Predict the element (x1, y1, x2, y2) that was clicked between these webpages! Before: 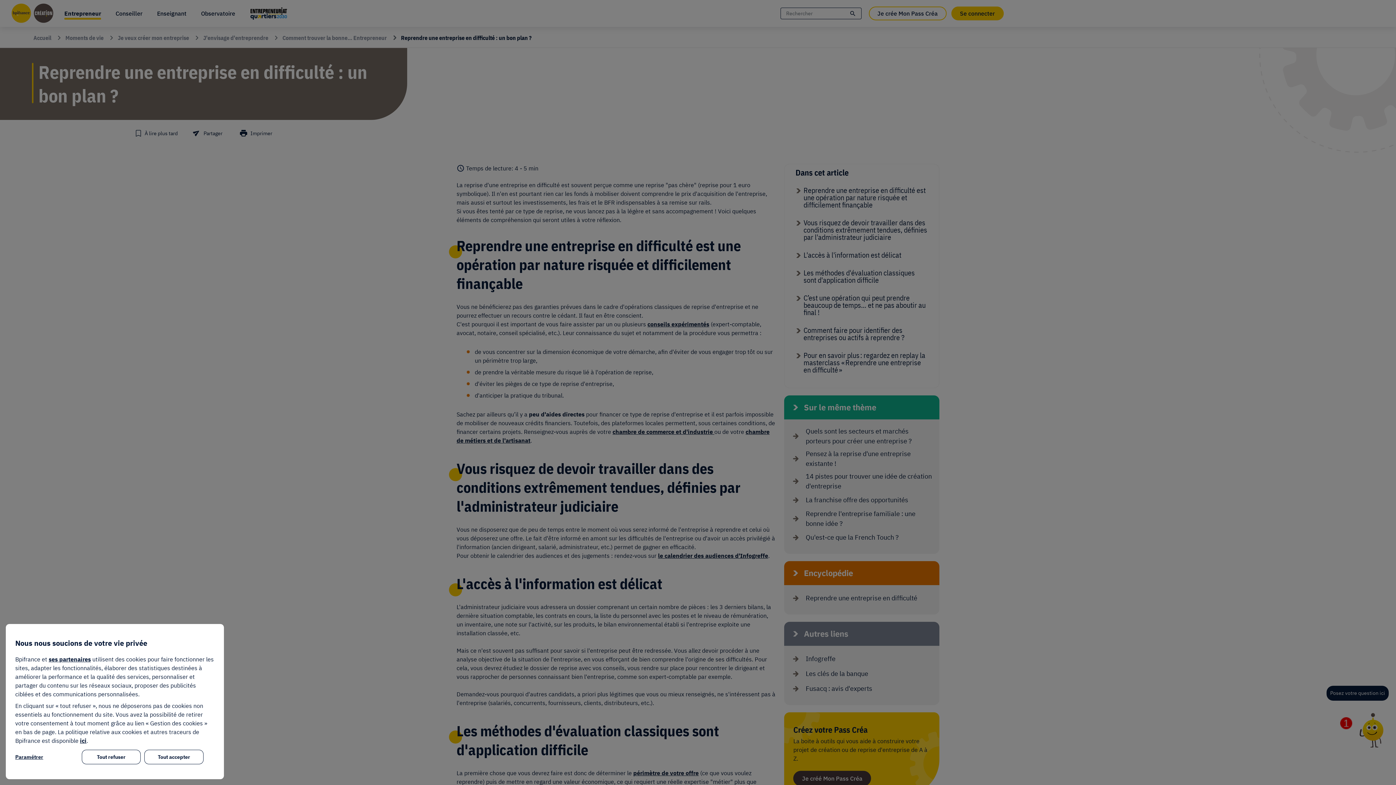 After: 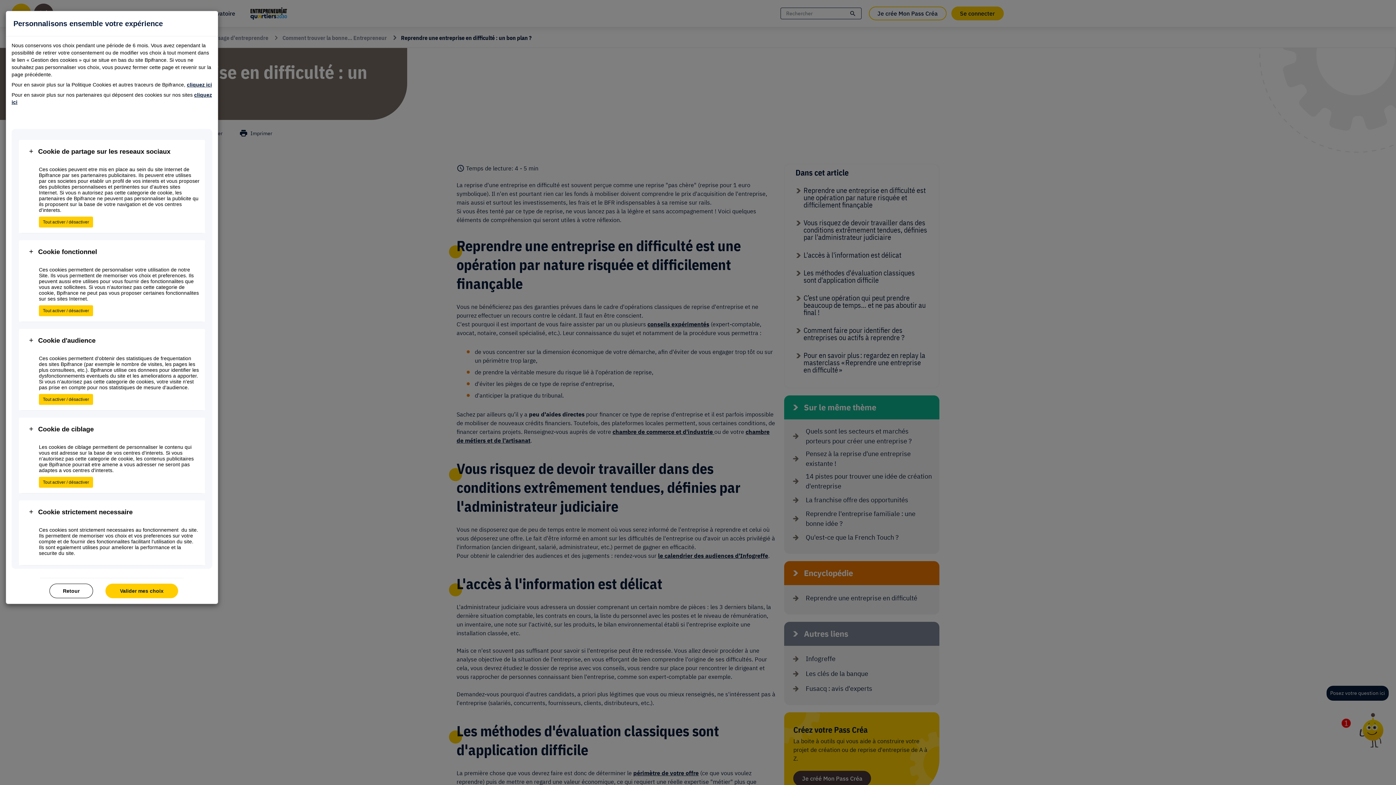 Action: bbox: (15, 750, 78, 764) label: Paramétrer